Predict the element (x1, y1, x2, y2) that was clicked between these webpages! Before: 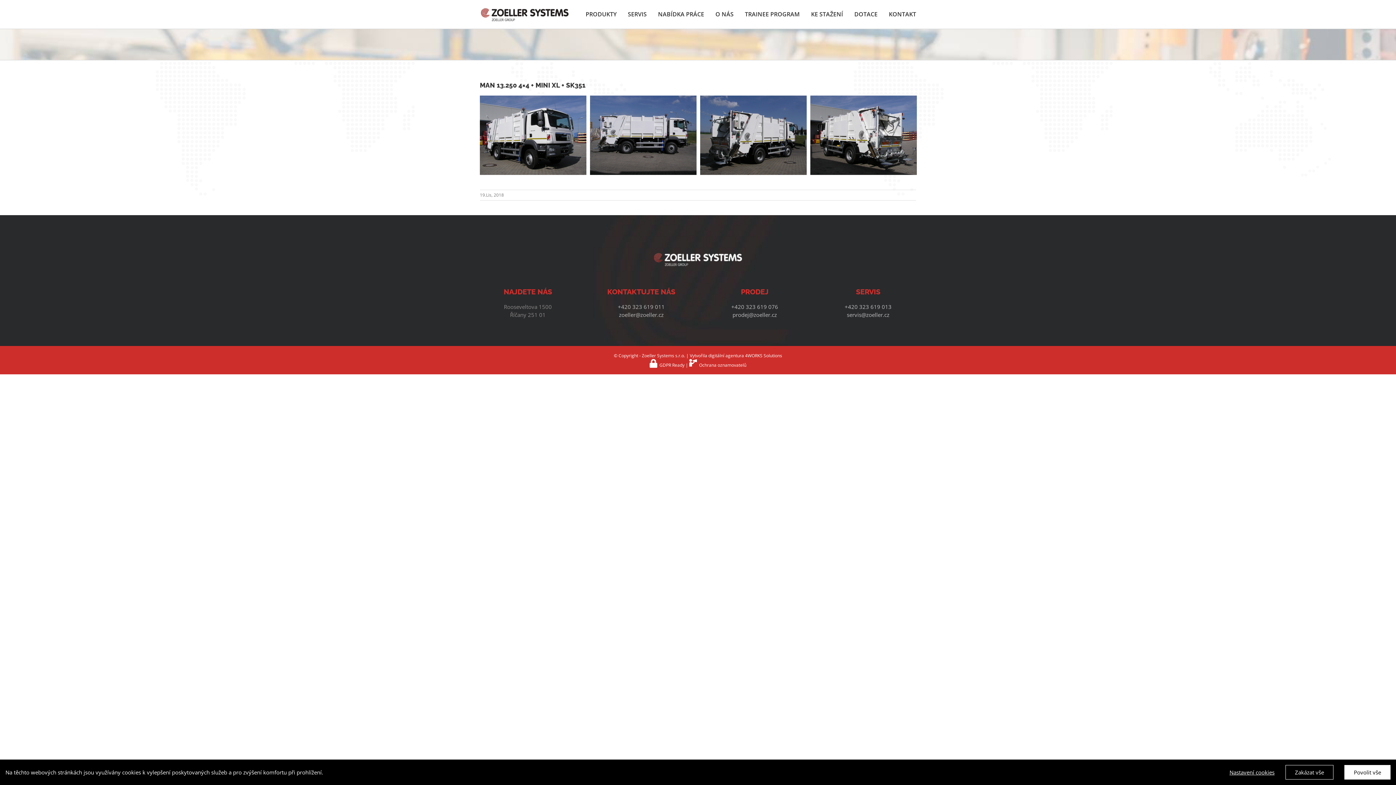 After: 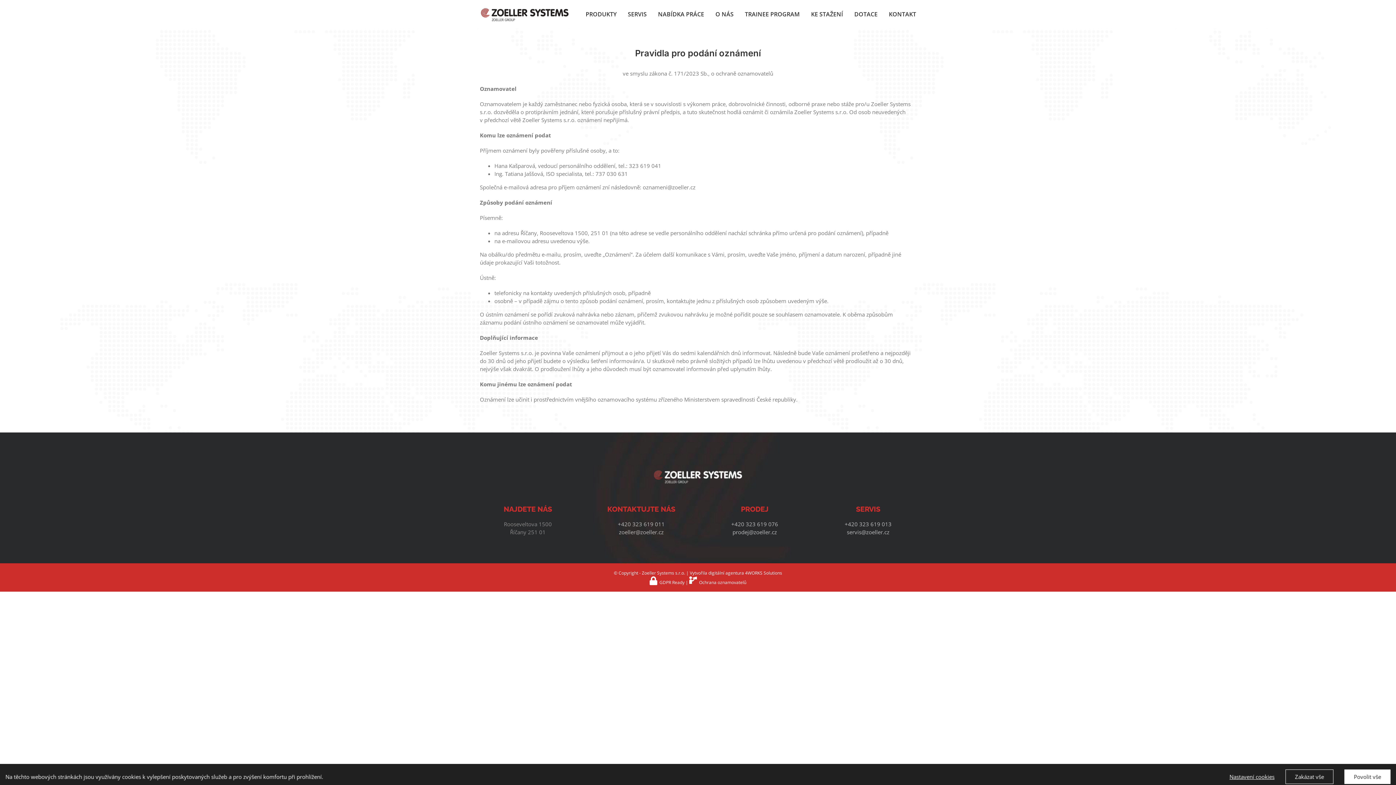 Action: label:  Ochrana oznamovatelů bbox: (698, 362, 746, 368)